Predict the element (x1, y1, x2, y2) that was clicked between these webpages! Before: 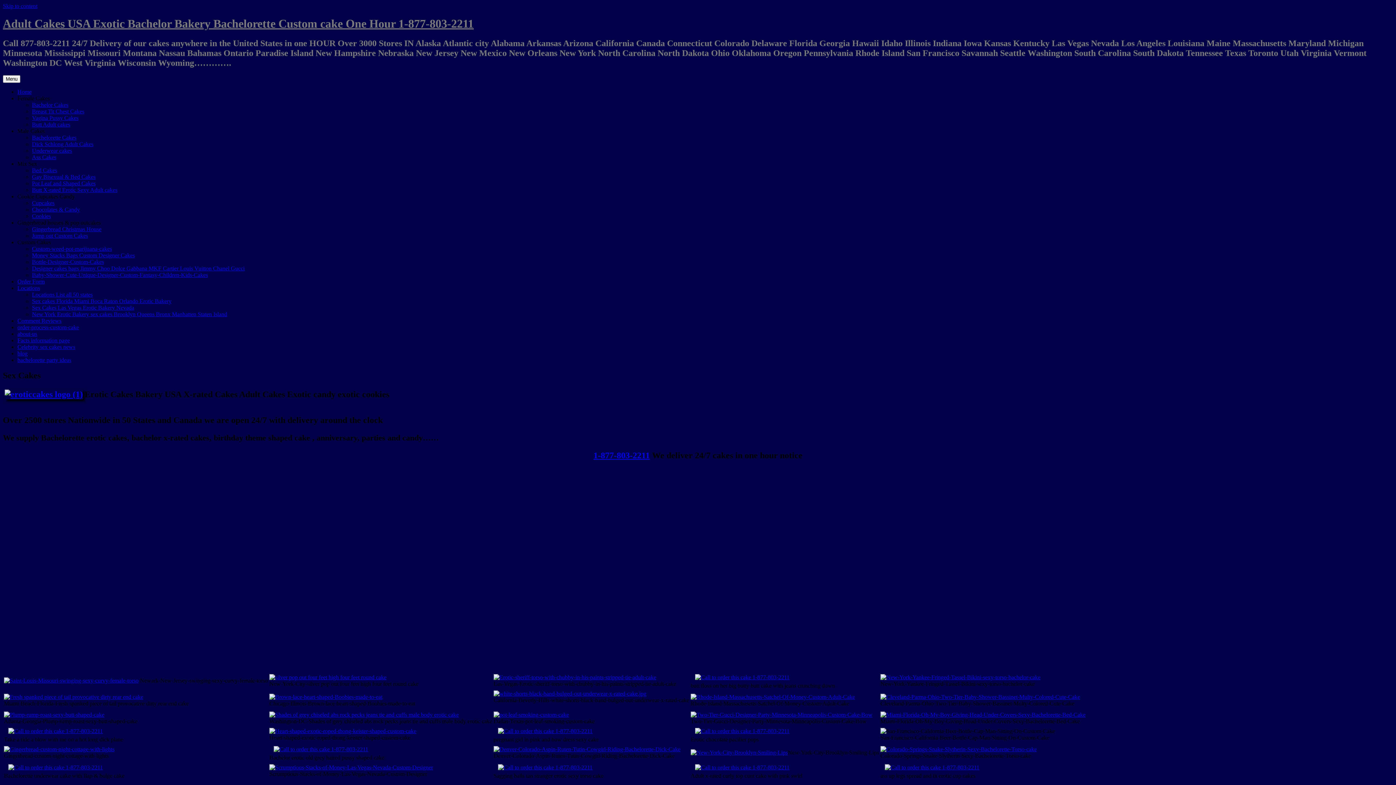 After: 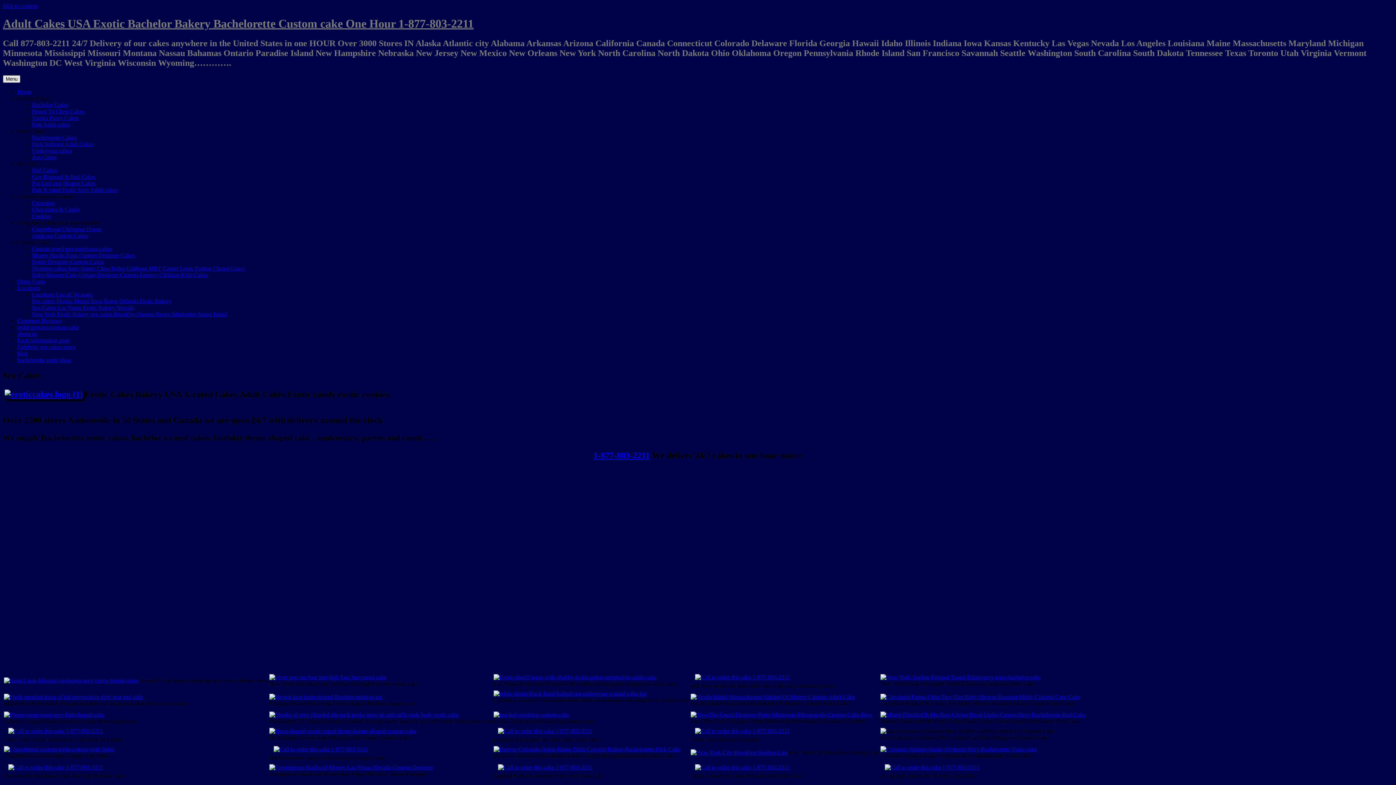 Action: bbox: (2, 75, 20, 82) label: Menu